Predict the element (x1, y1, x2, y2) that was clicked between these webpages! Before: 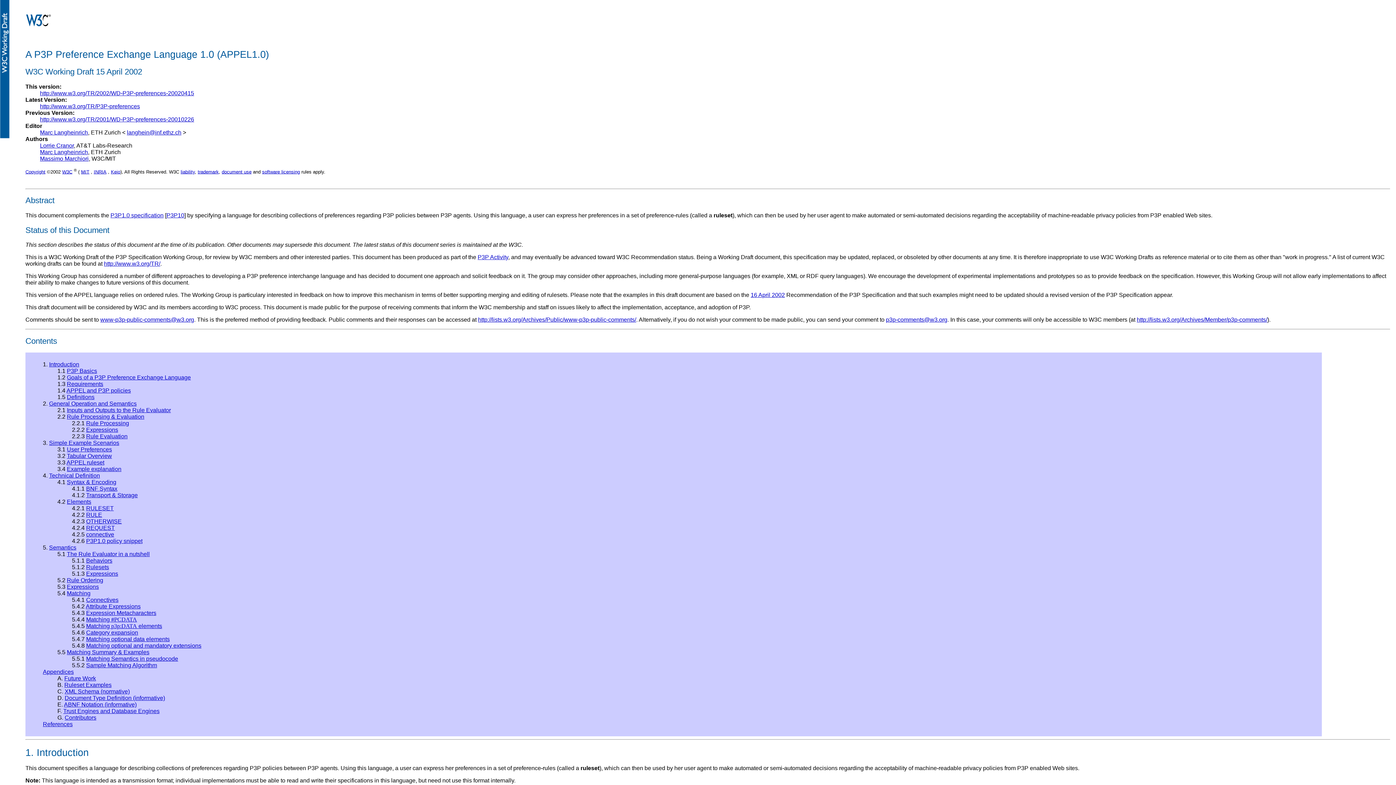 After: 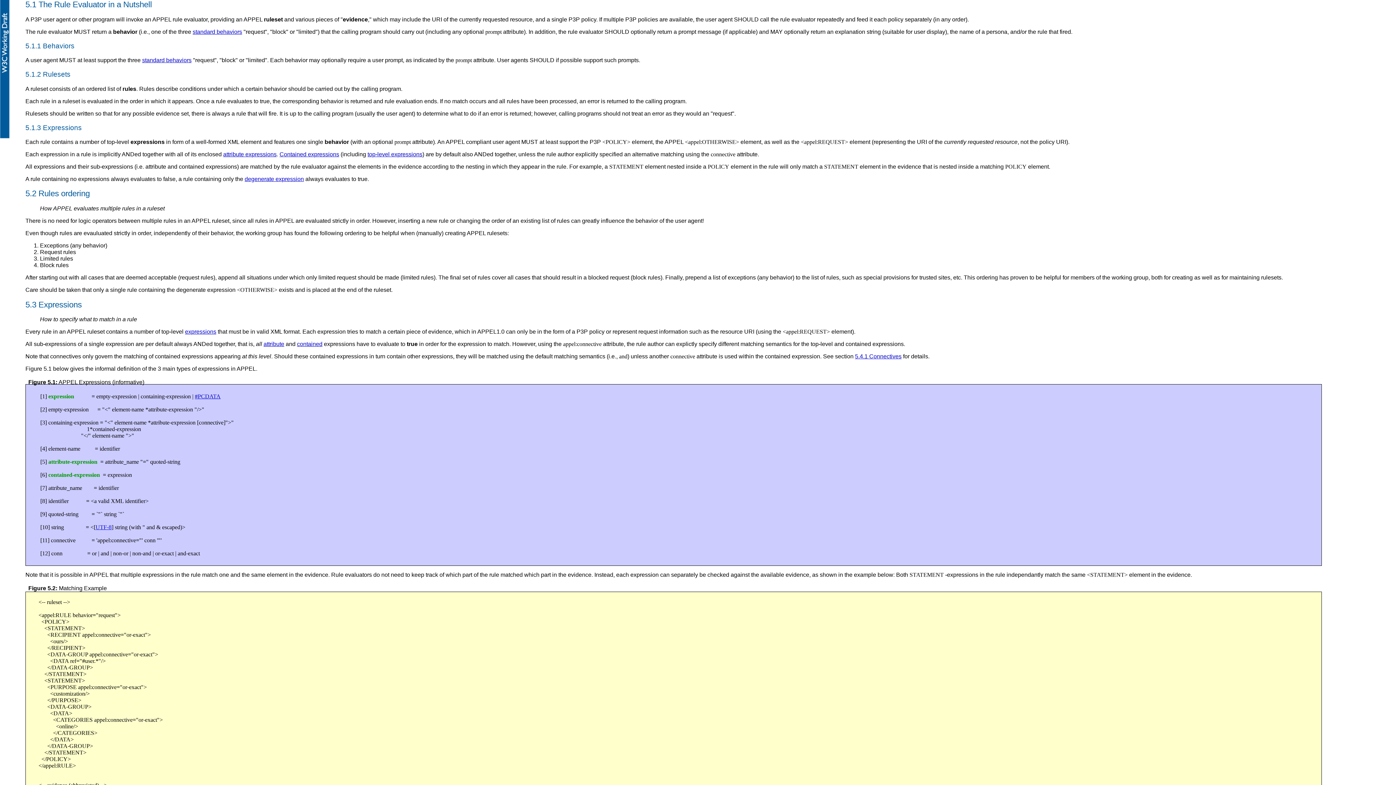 Action: label: The Rule Evaluator in a nutshell bbox: (66, 551, 149, 557)